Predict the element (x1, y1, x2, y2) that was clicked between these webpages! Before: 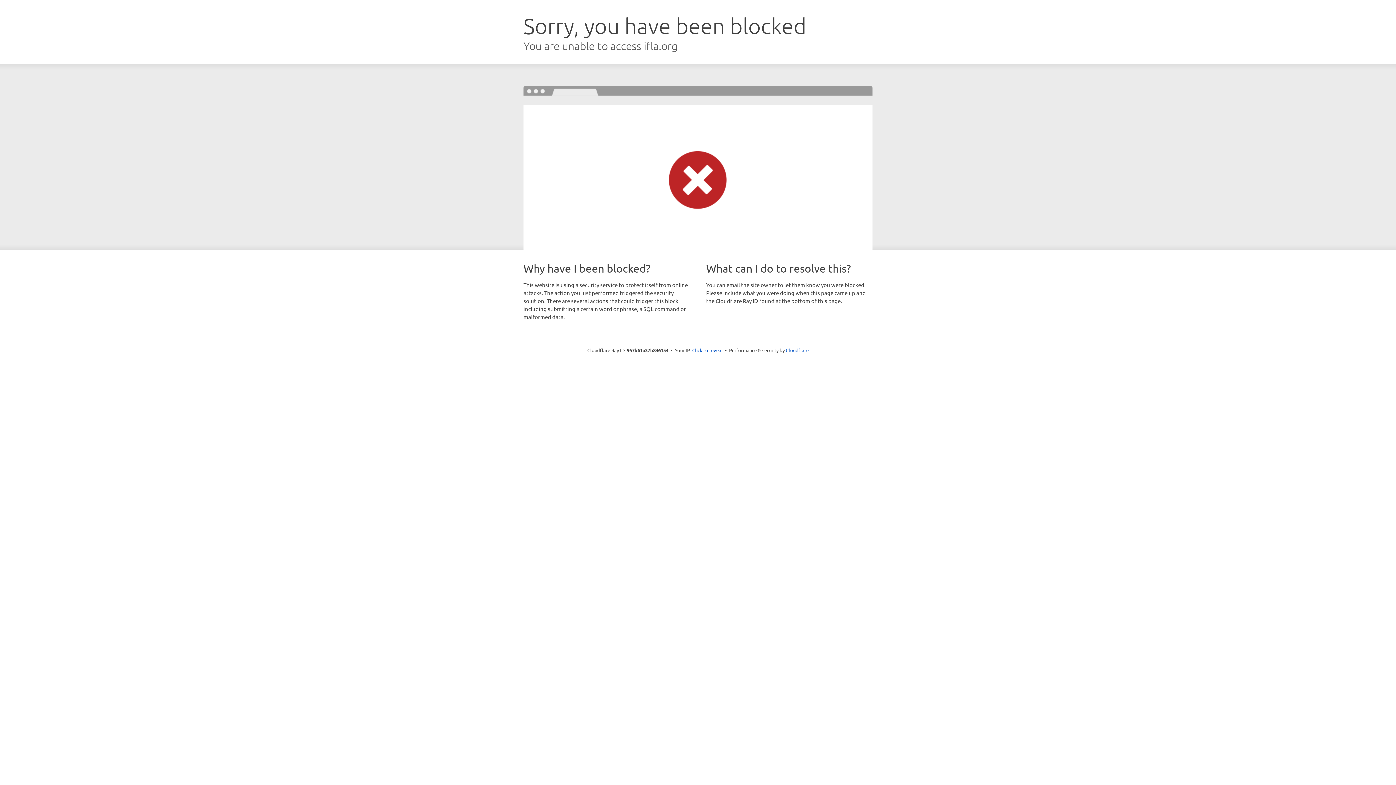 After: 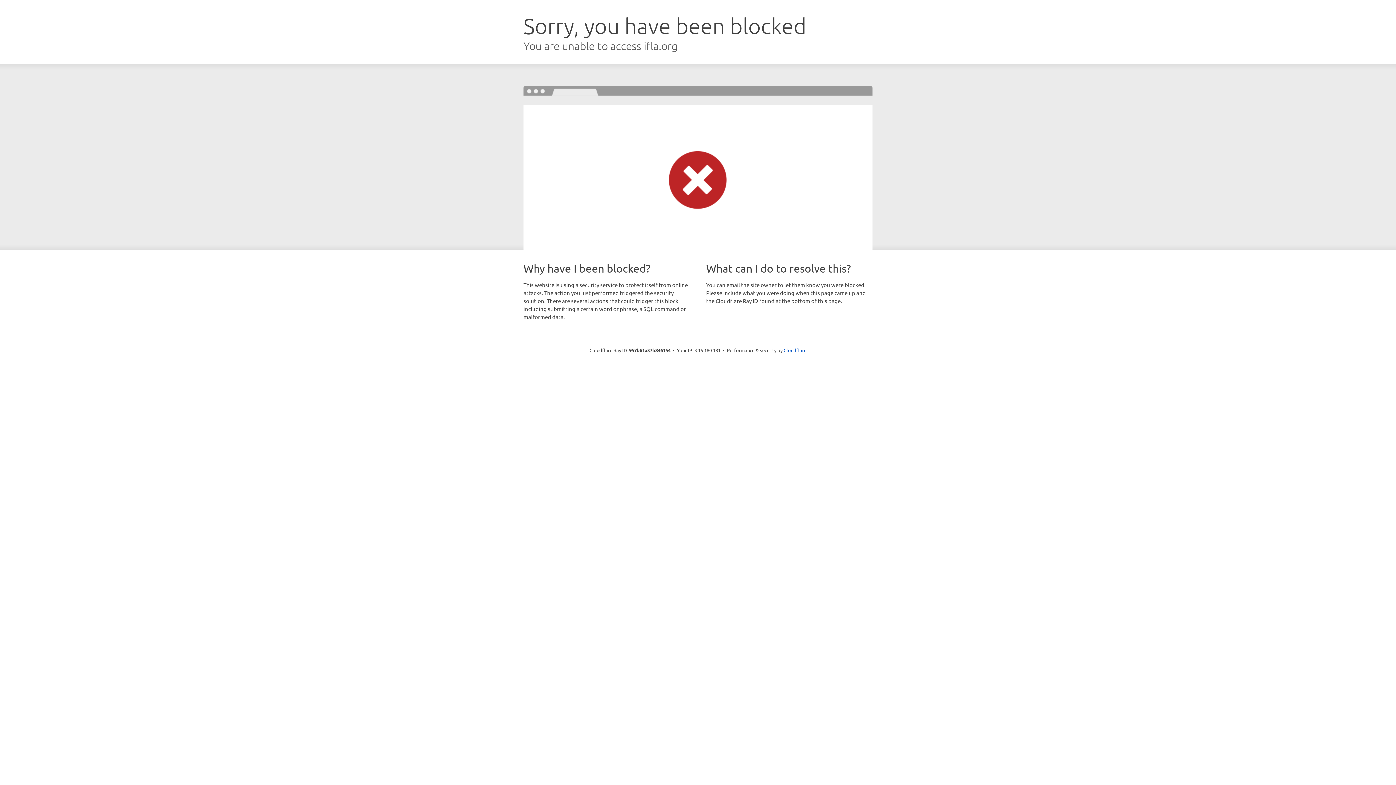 Action: label: Click to reveal bbox: (692, 346, 722, 353)